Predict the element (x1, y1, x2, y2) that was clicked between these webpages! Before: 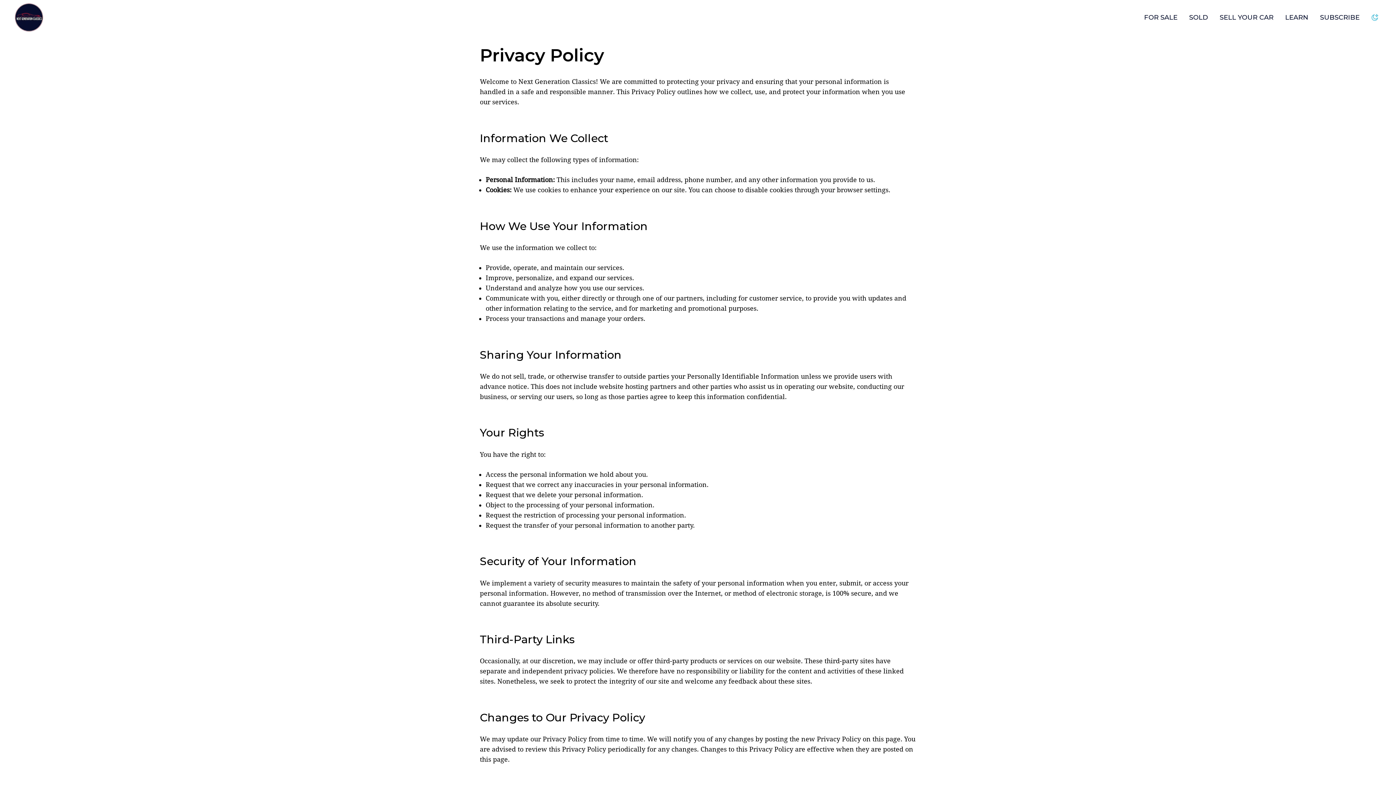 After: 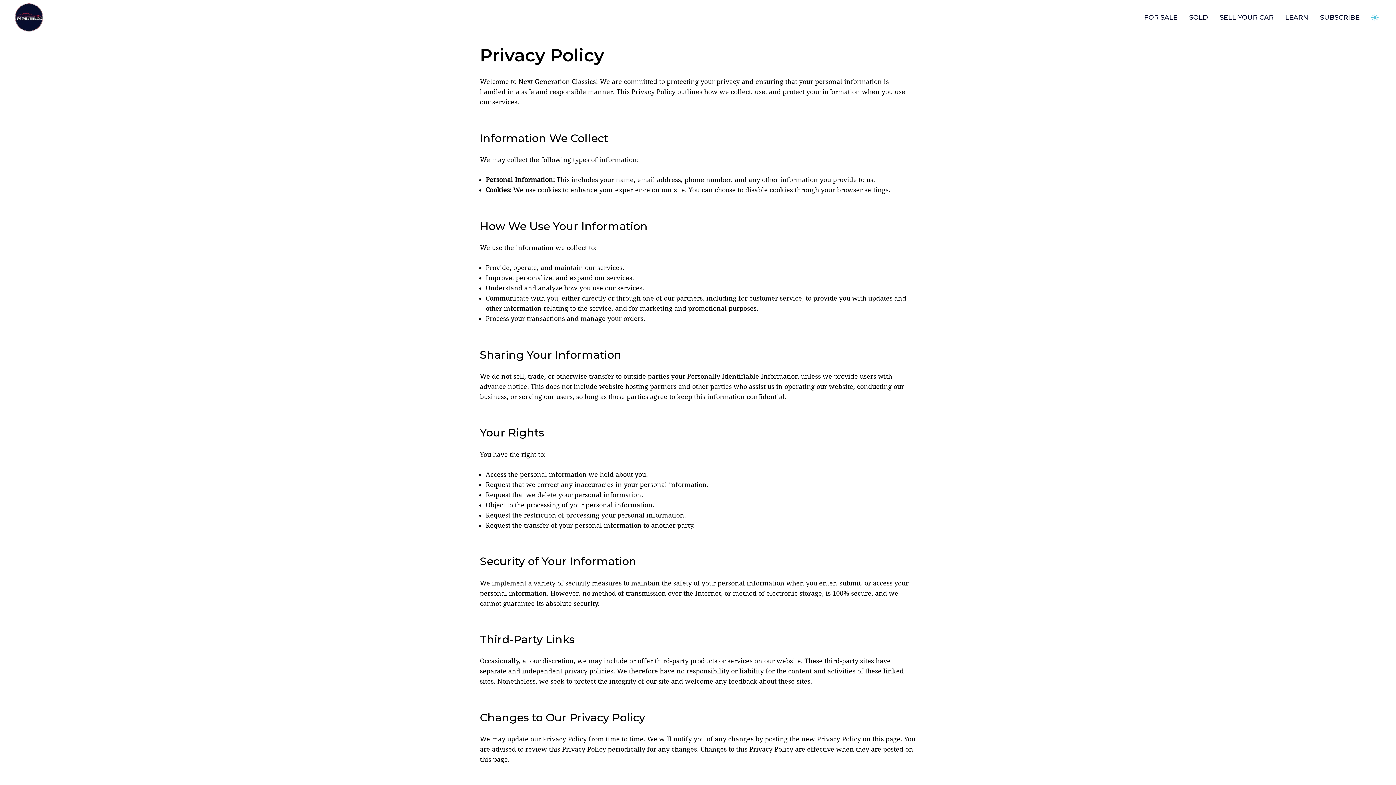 Action: bbox: (1371, 12, 1381, 22)